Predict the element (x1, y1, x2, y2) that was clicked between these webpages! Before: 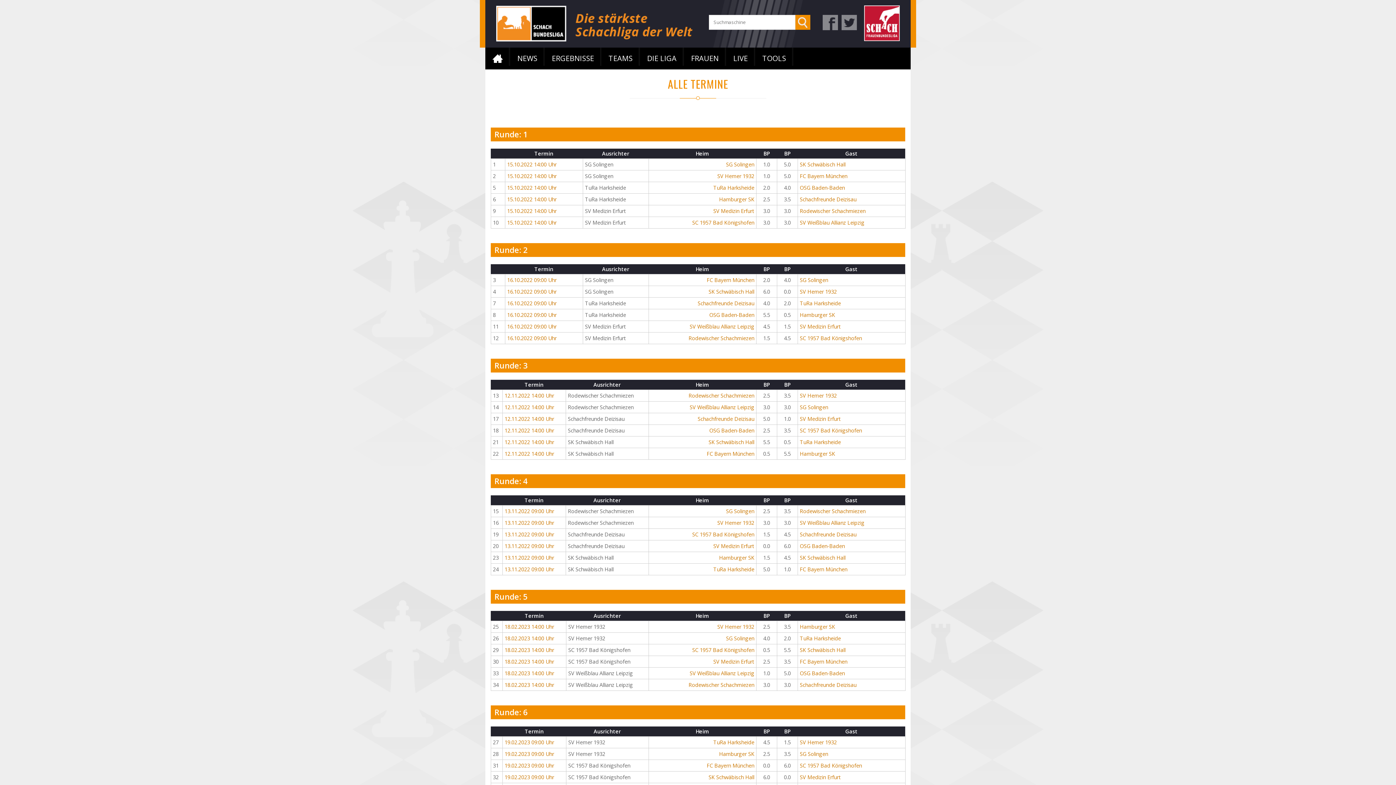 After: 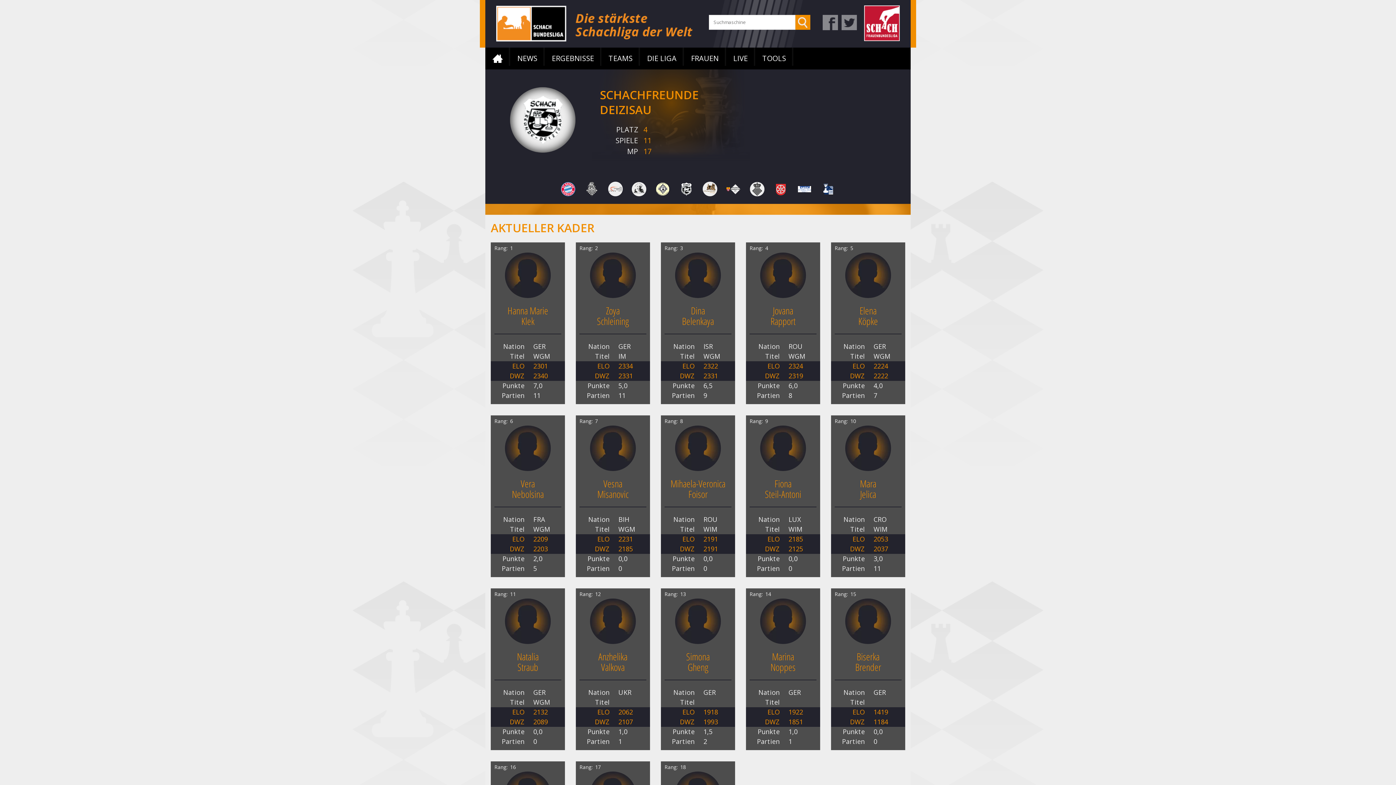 Action: label: Schachfreunde Deizisau bbox: (800, 681, 903, 689)